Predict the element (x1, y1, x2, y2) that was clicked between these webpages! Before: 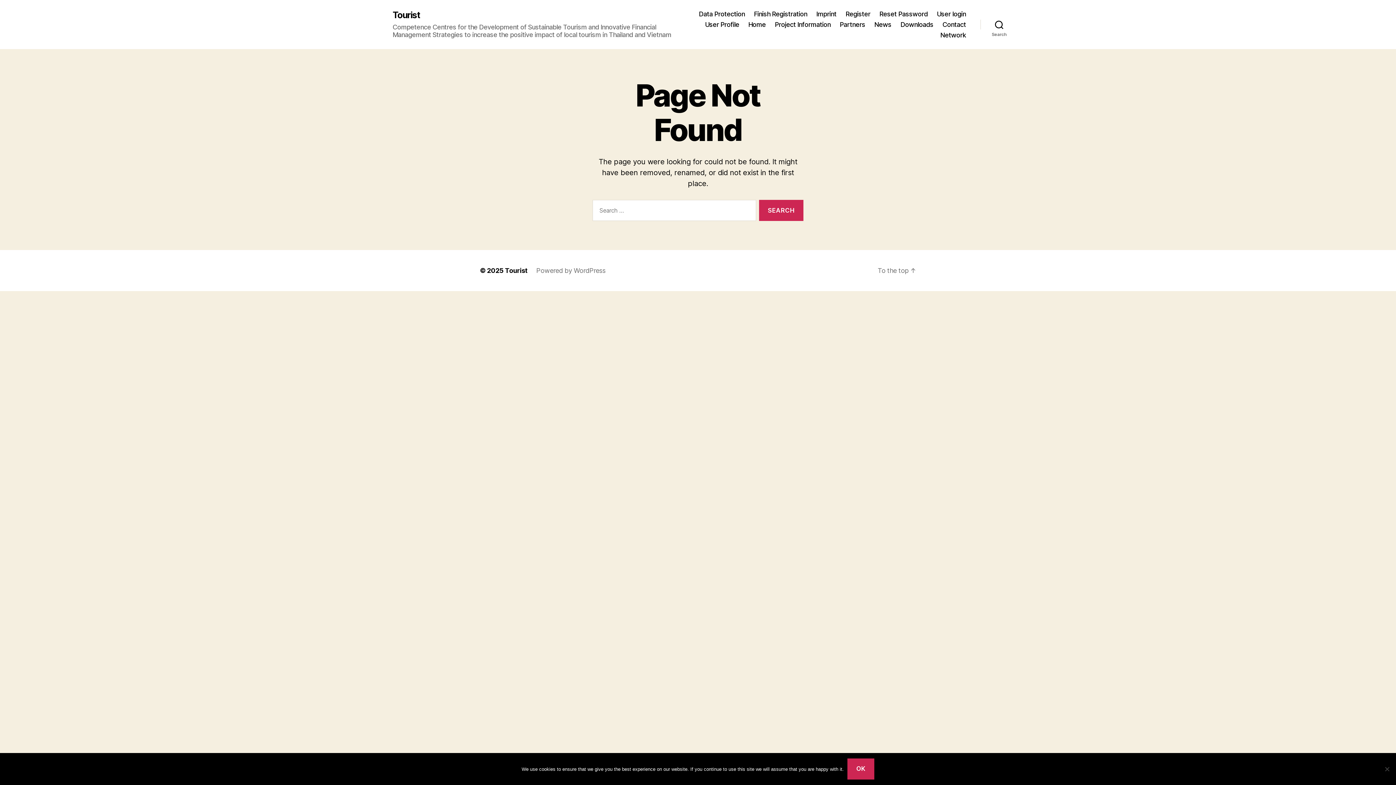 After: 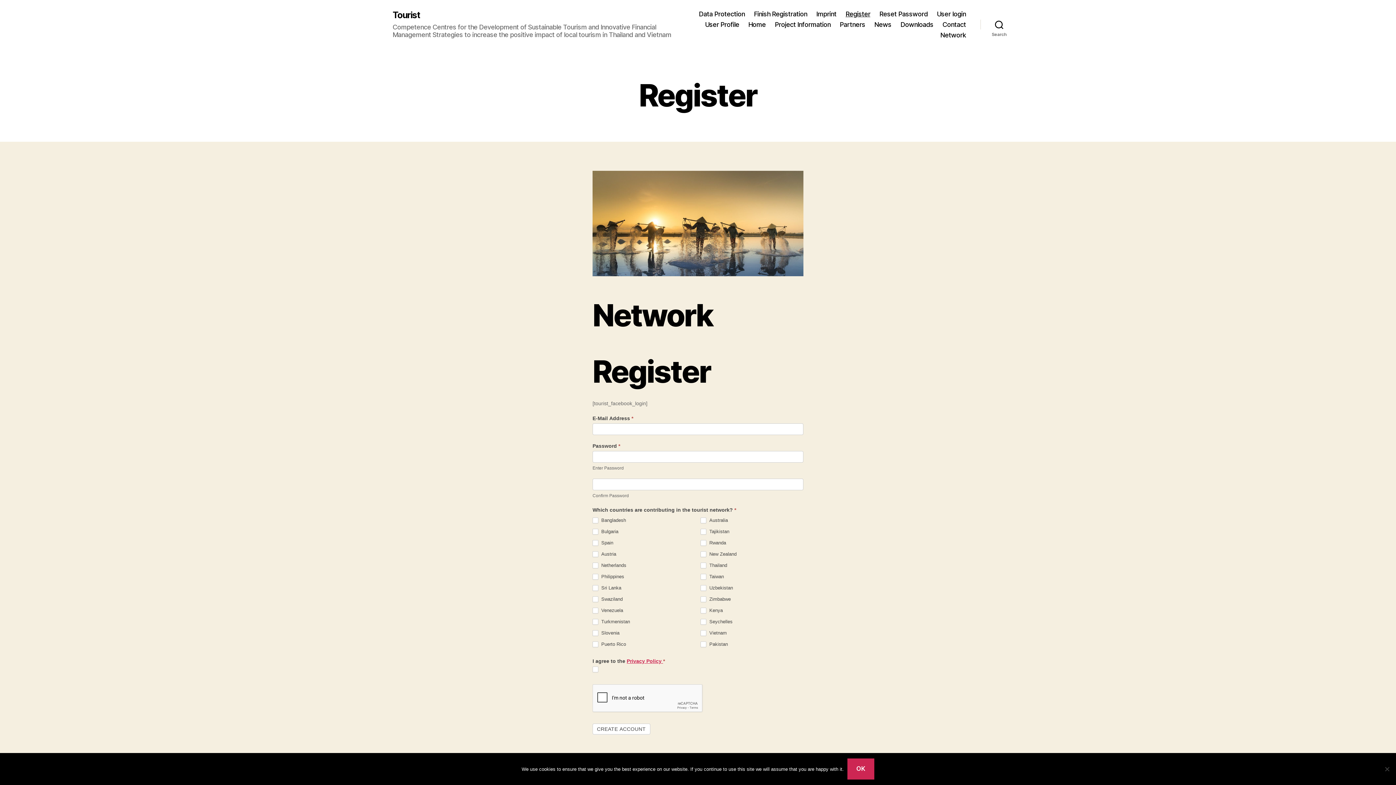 Action: bbox: (845, 10, 870, 17) label: Register